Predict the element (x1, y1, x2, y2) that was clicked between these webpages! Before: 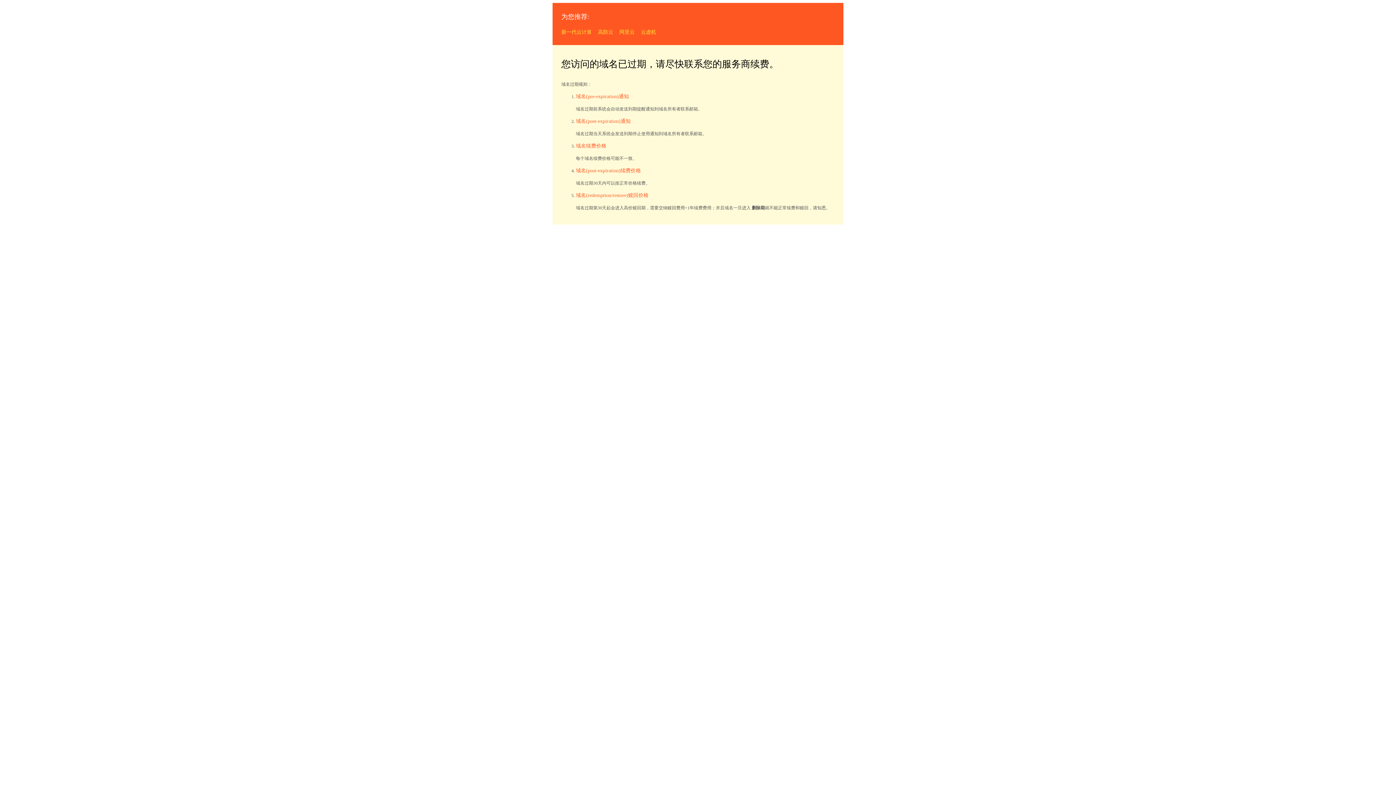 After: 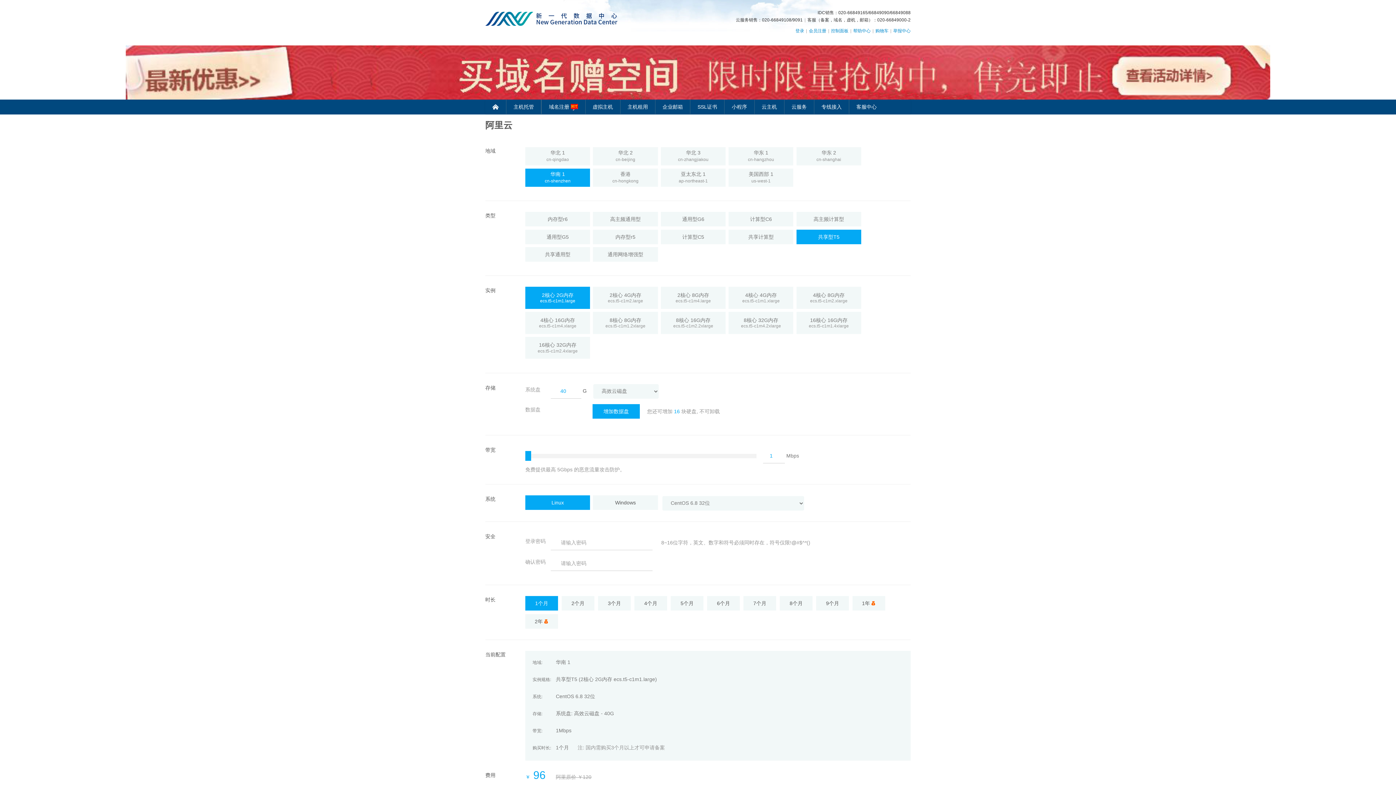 Action: bbox: (619, 29, 634, 34) label: 阿里云